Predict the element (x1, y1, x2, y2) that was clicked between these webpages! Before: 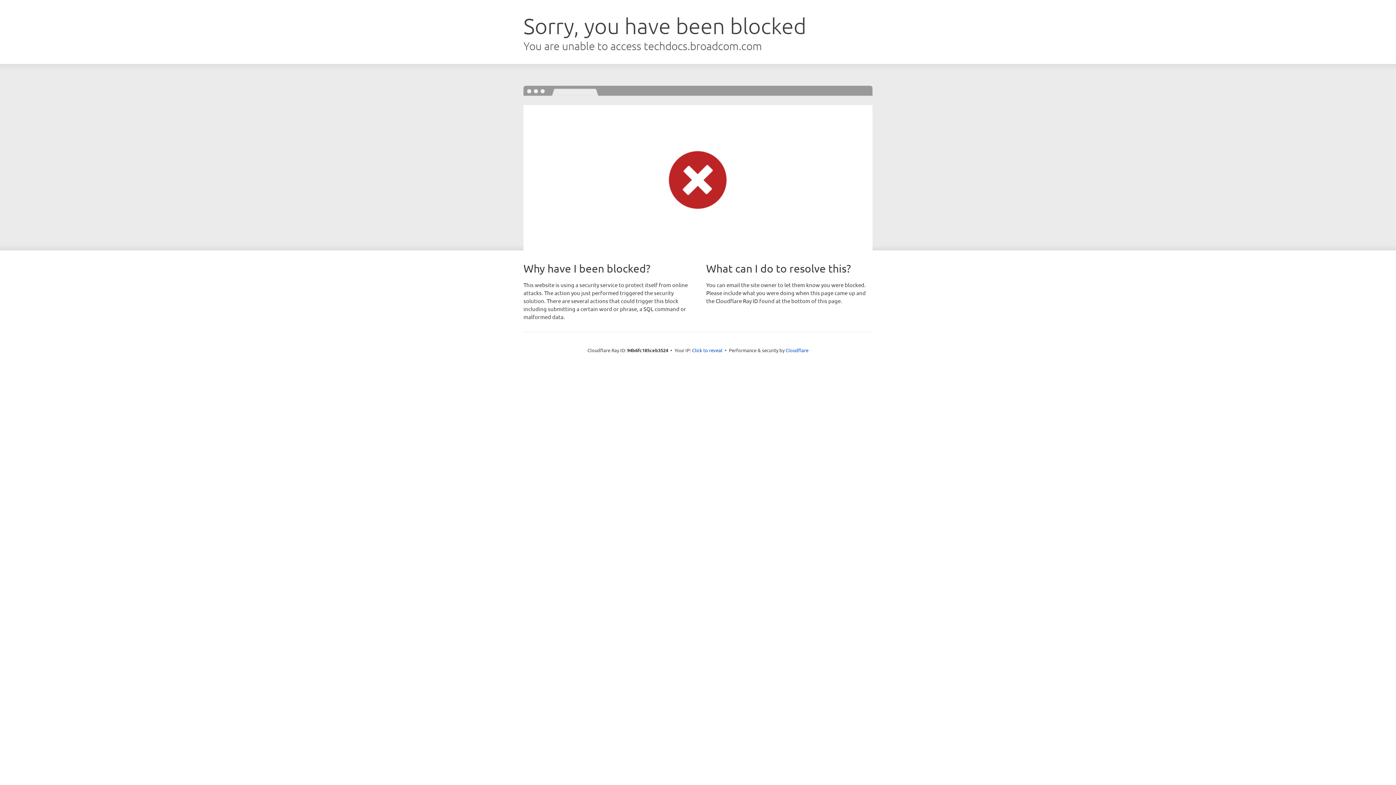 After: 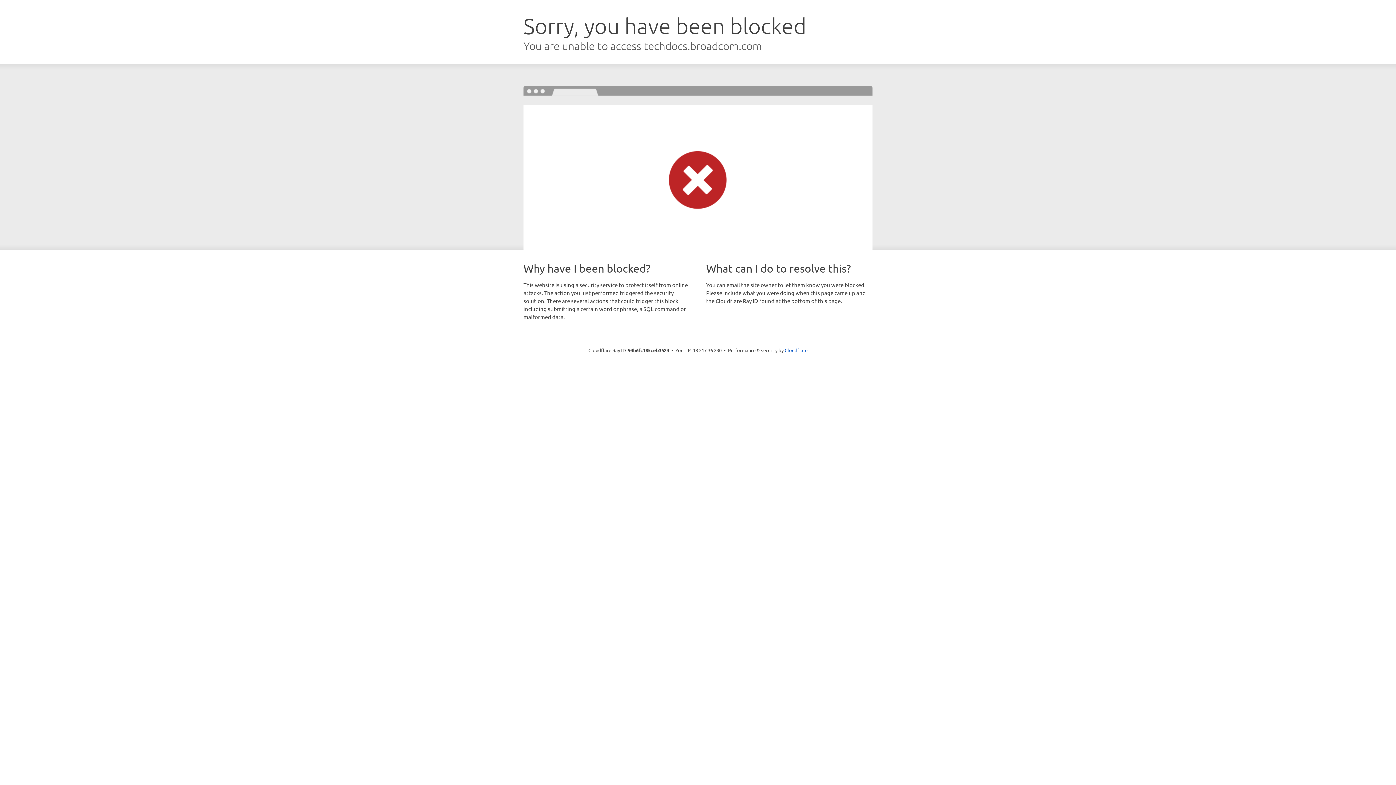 Action: label: Click to reveal bbox: (692, 346, 722, 353)